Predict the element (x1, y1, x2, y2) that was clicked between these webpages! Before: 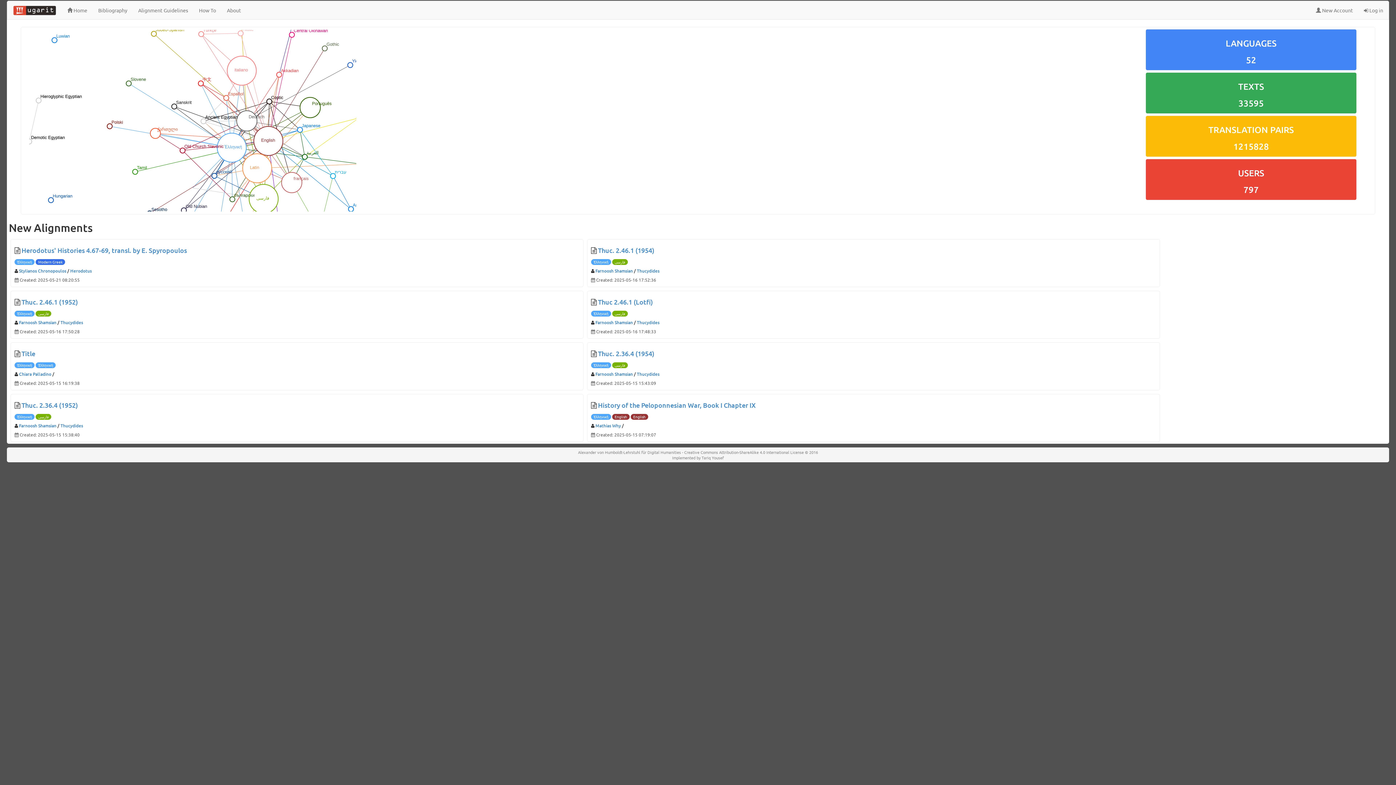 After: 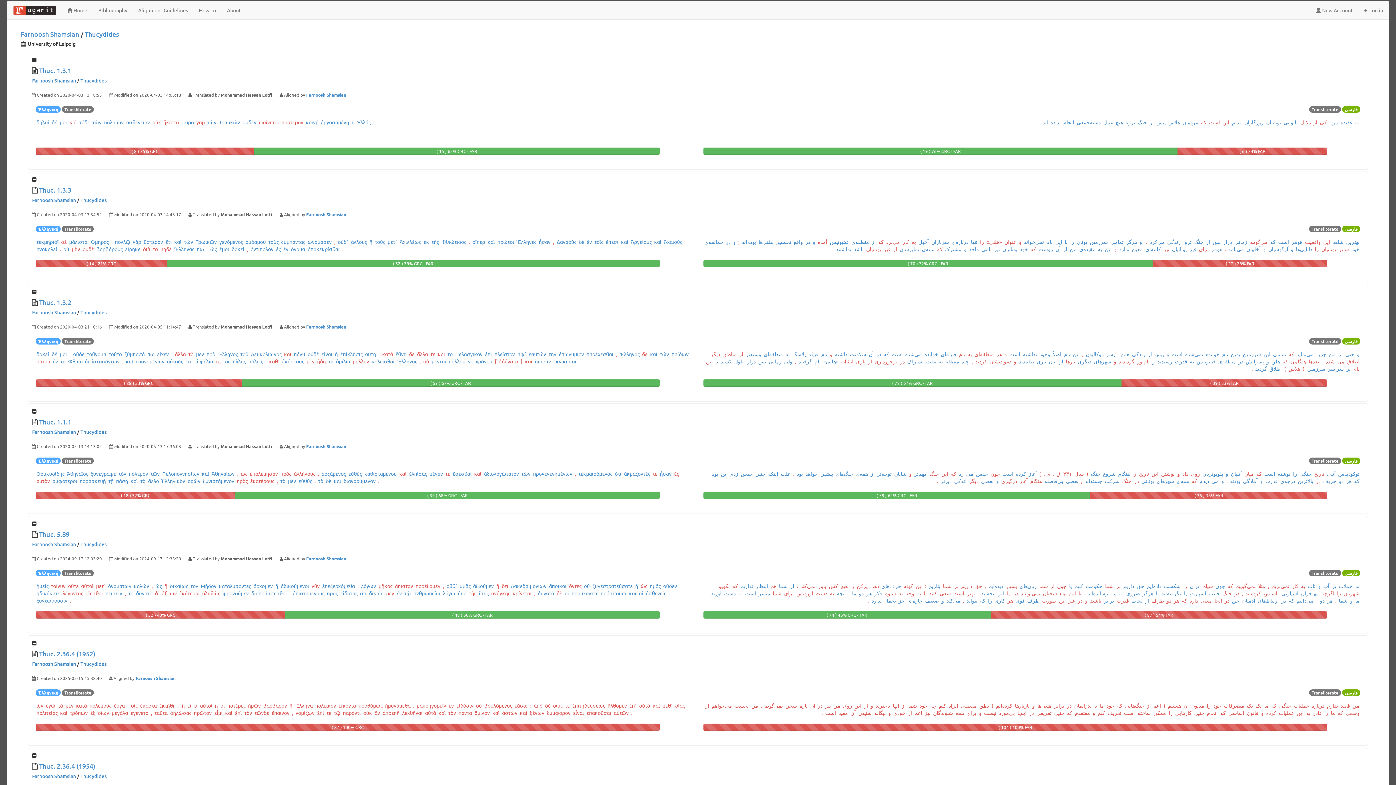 Action: bbox: (637, 371, 659, 377) label: Thucydides